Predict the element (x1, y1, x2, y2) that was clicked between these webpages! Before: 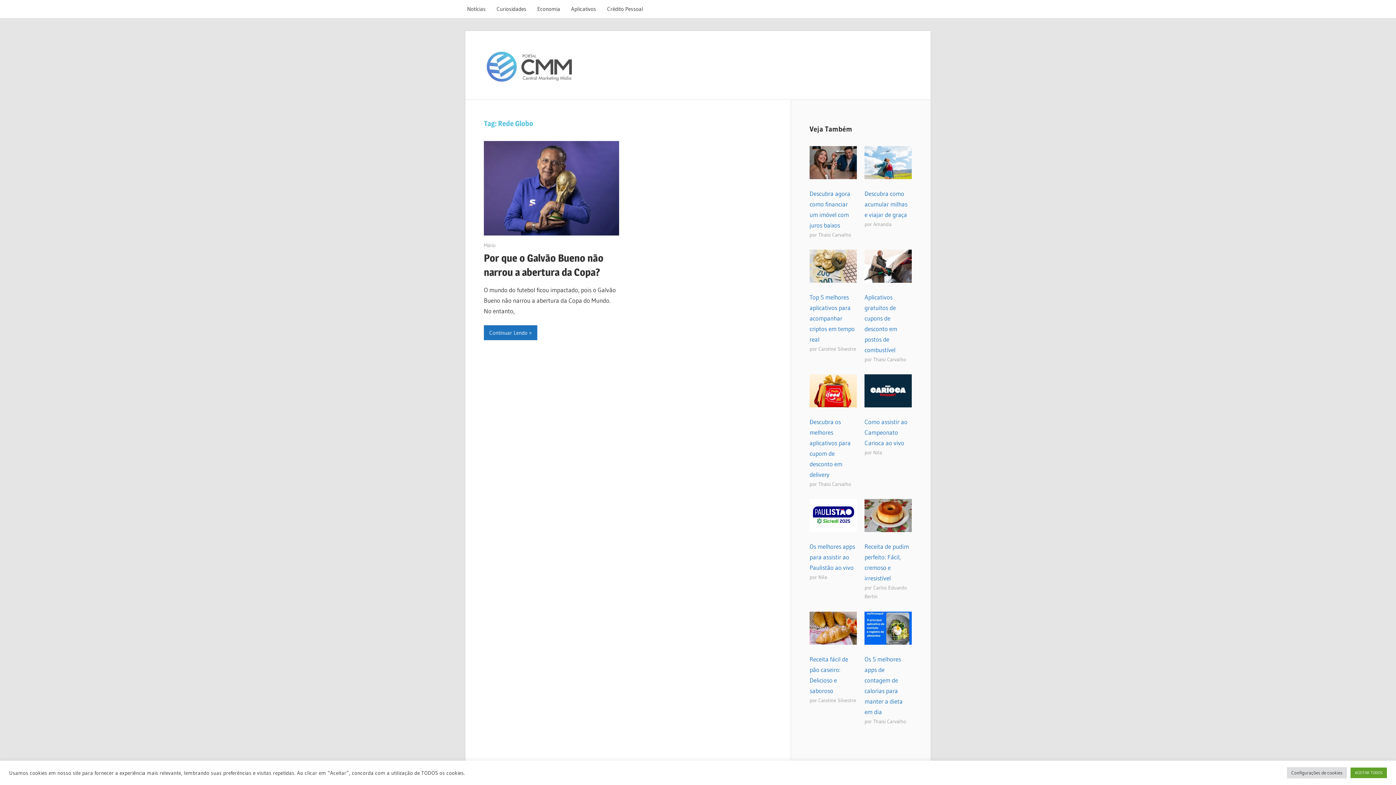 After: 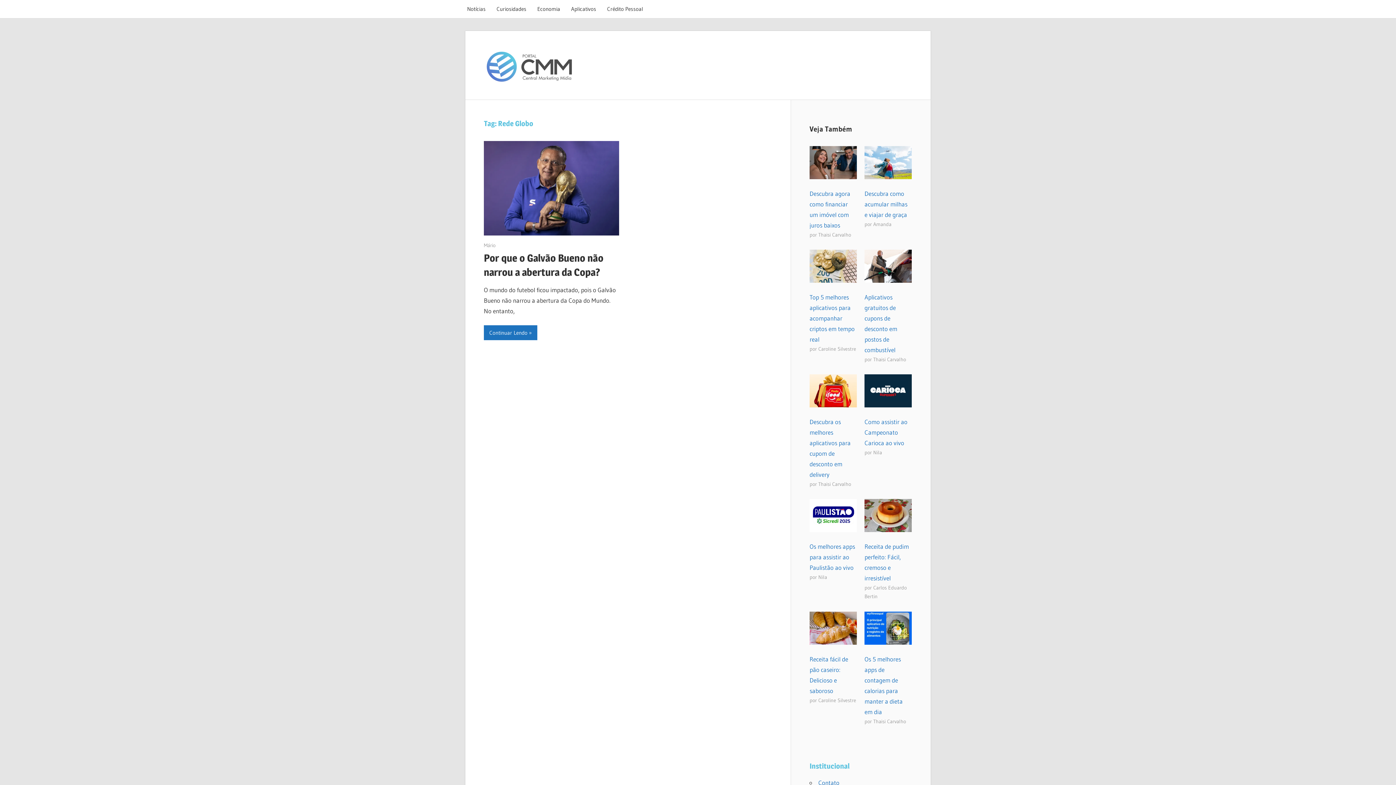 Action: label: ACEITAR TODOS bbox: (1350, 768, 1387, 778)